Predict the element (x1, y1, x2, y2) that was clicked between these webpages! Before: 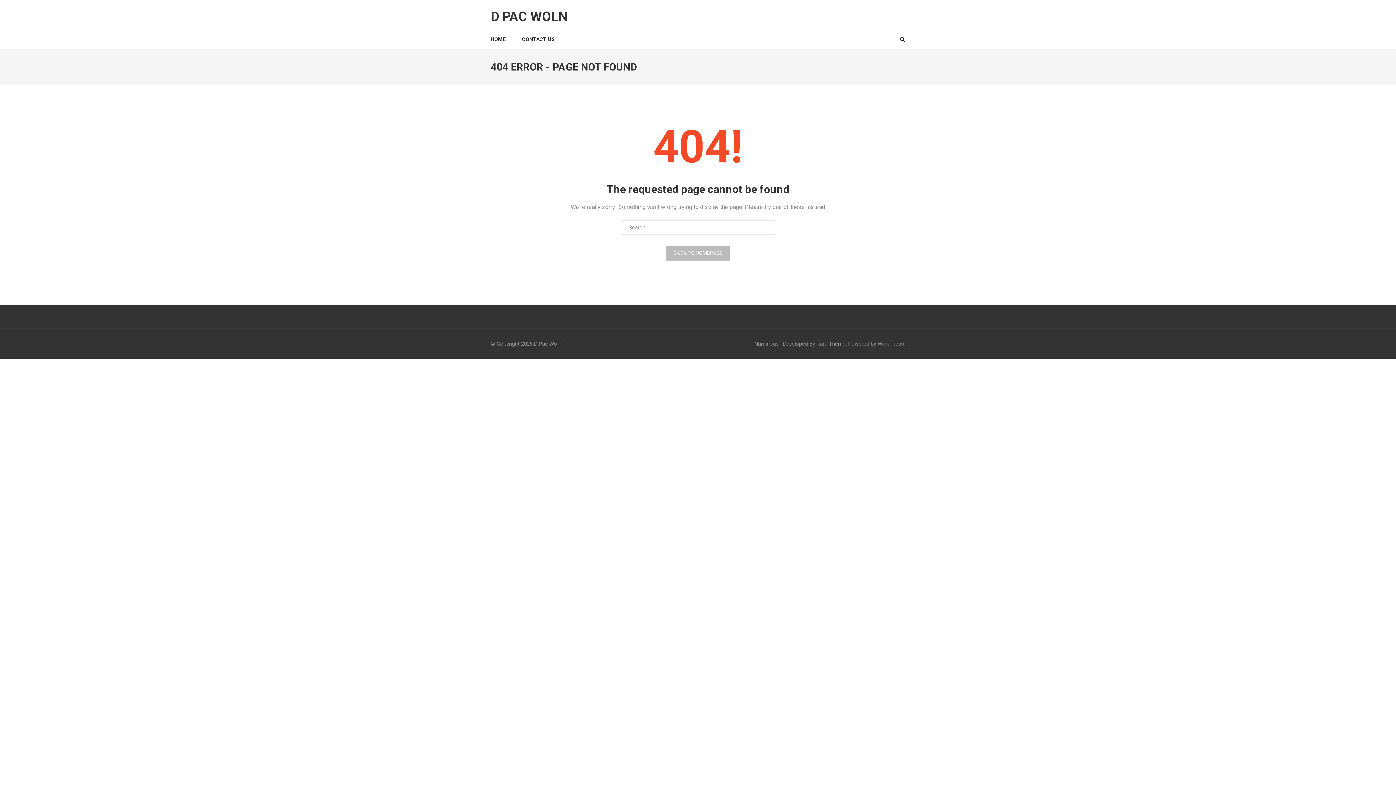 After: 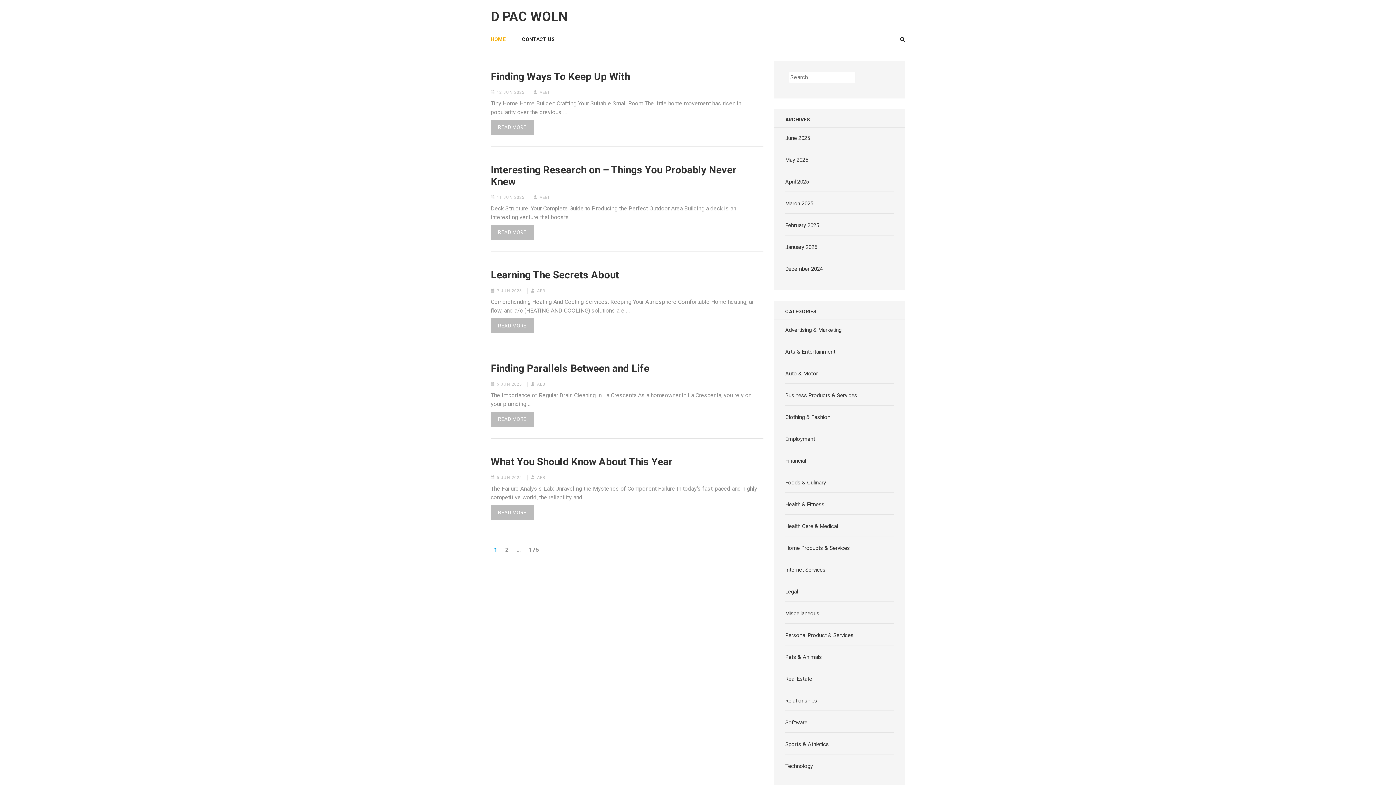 Action: label: BACK TO HOMEPAGE bbox: (666, 245, 729, 260)